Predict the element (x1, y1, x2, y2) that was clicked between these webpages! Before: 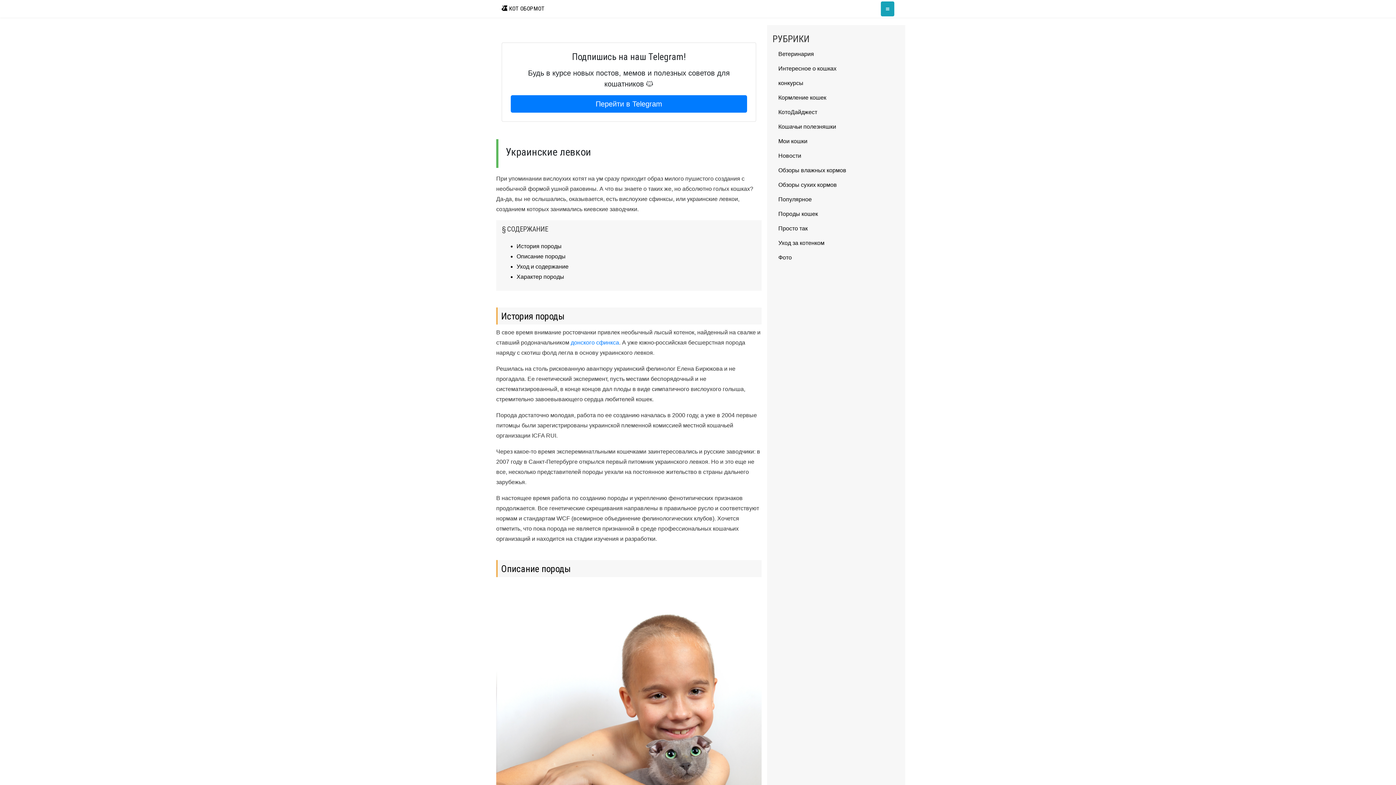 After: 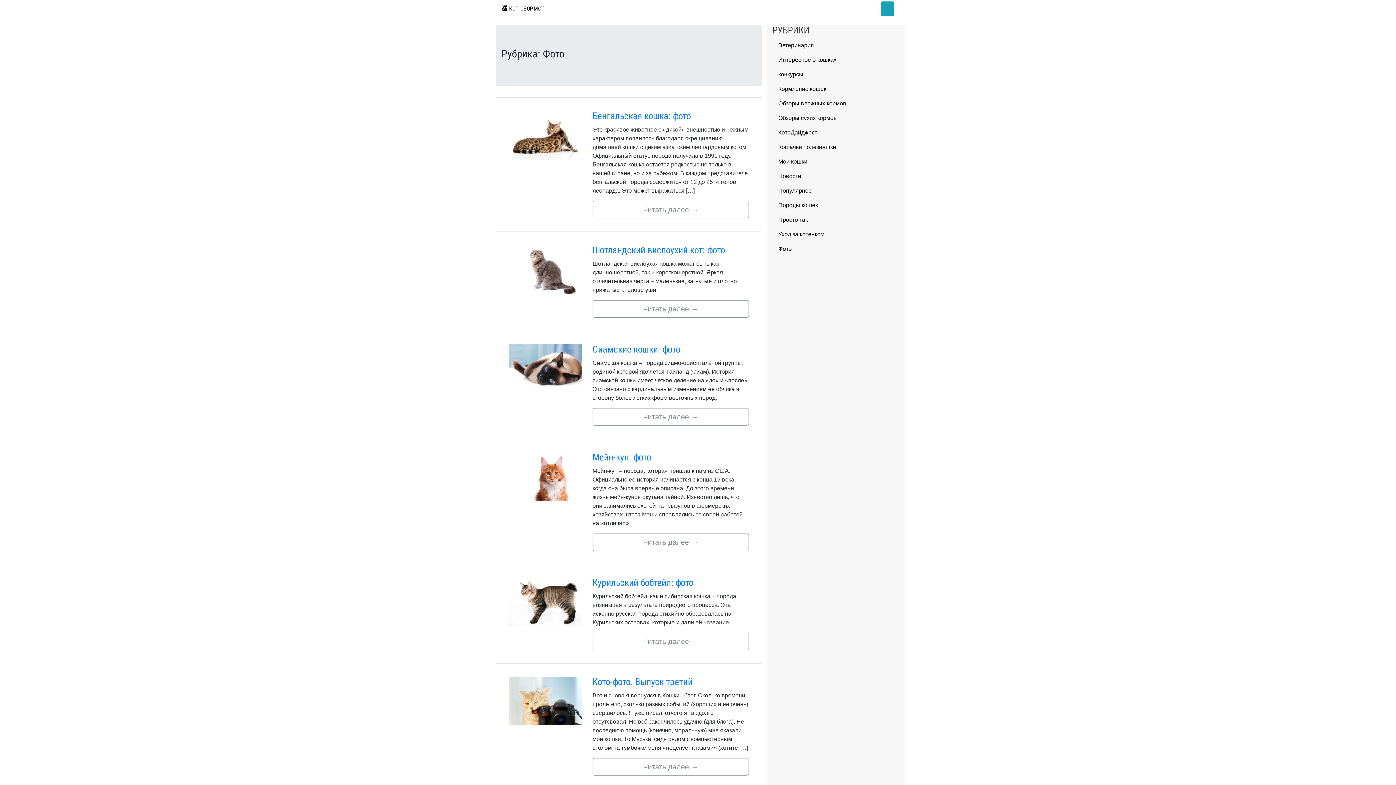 Action: label: Фото bbox: (772, 250, 900, 265)